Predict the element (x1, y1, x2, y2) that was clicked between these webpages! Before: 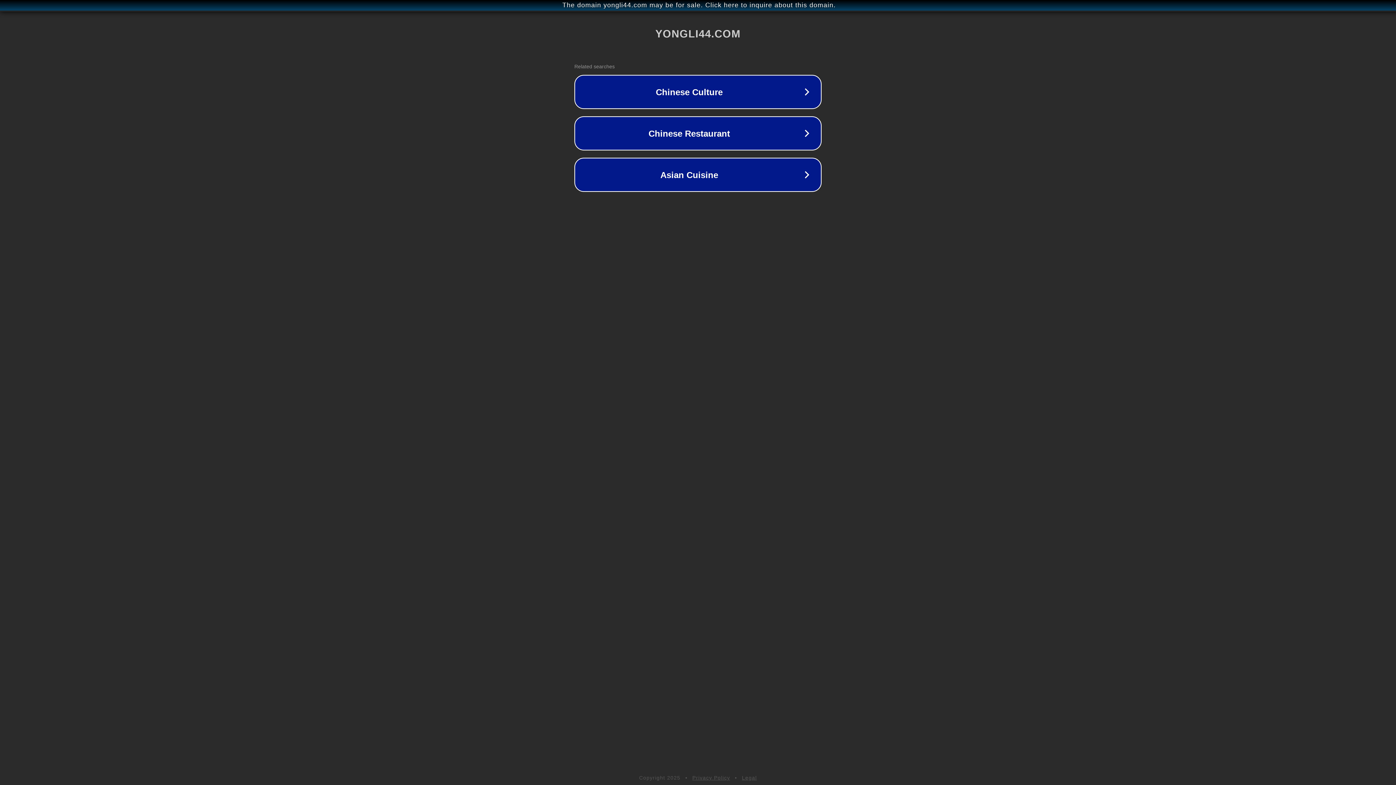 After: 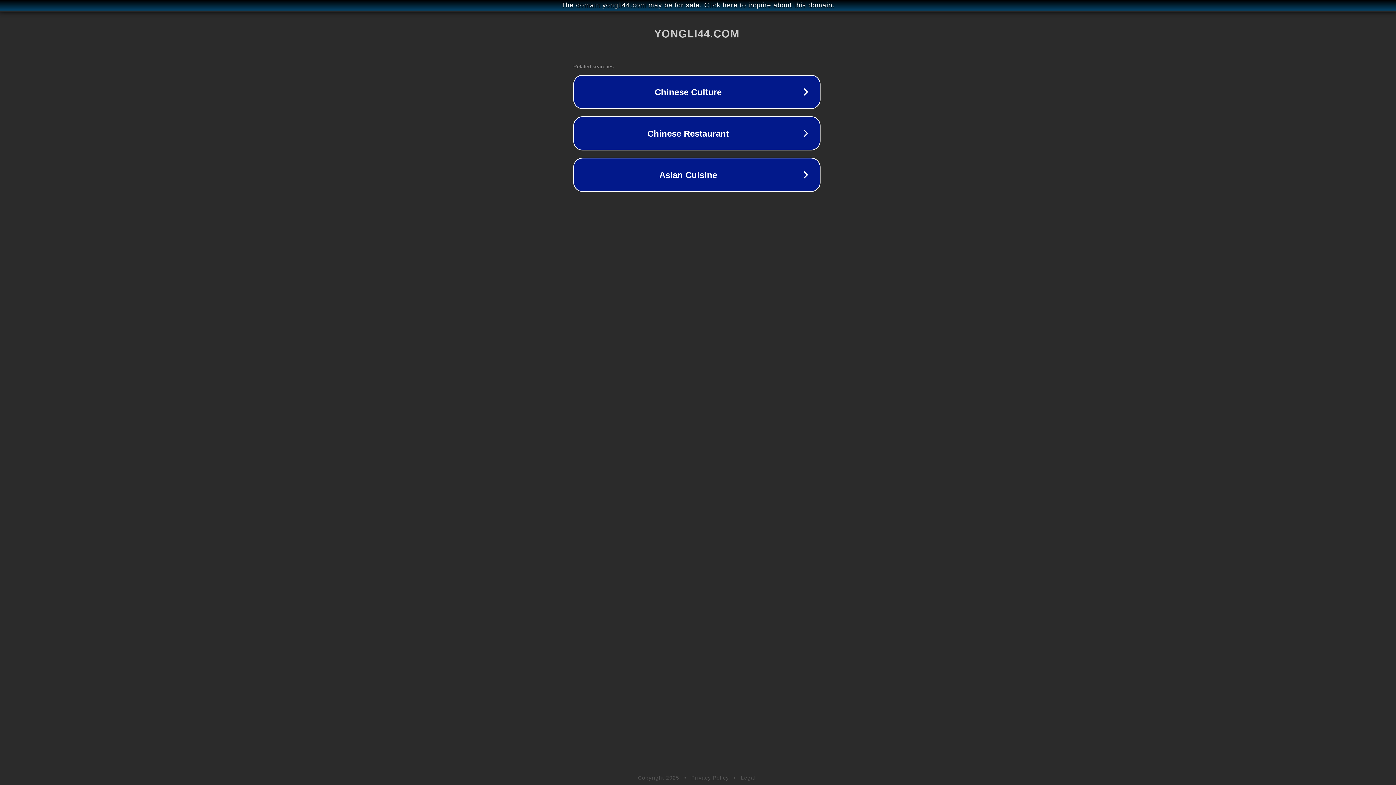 Action: bbox: (1, 1, 1397, 9) label: The domain yongli44.com may be for sale. Click here to inquire about this domain.